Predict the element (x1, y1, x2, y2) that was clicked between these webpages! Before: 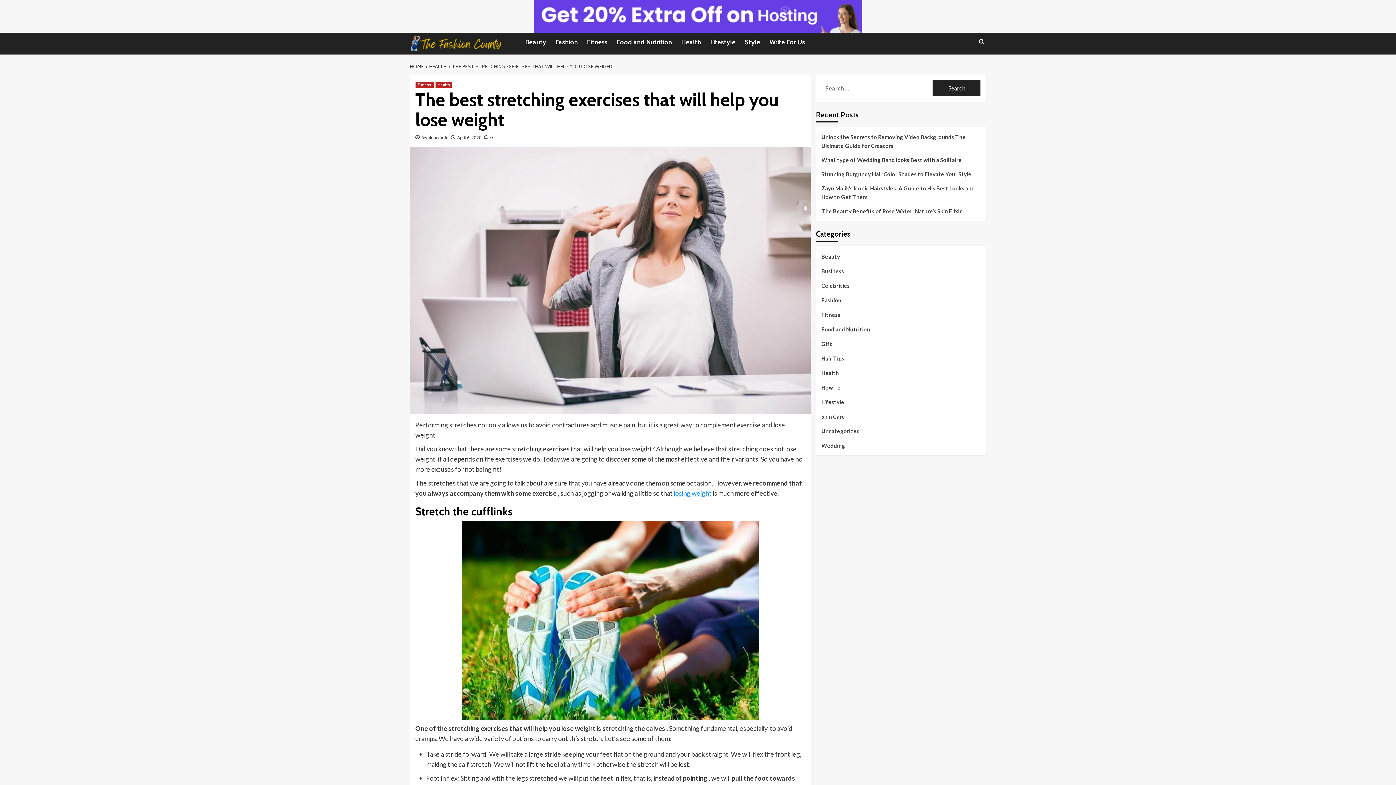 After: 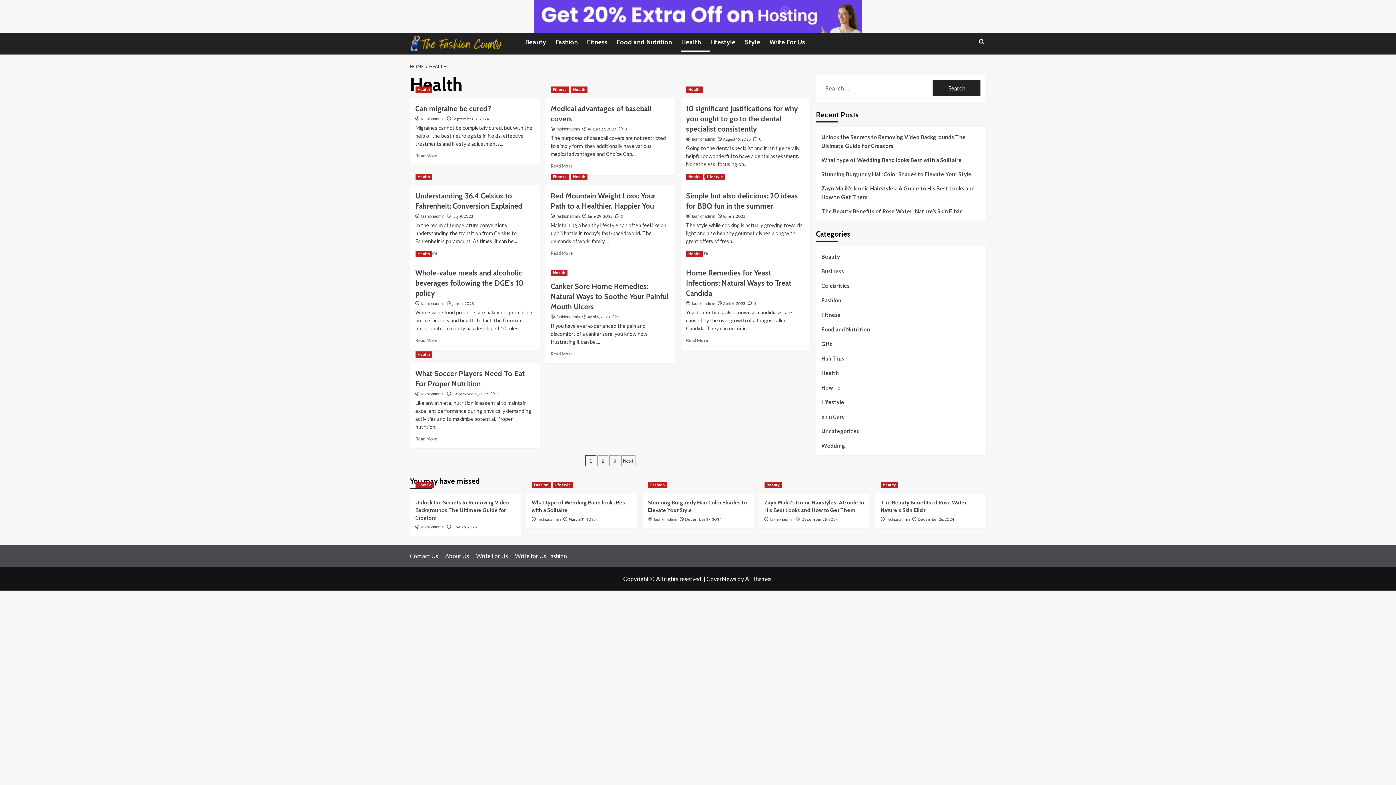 Action: bbox: (435, 81, 452, 88) label: View all posts in Health